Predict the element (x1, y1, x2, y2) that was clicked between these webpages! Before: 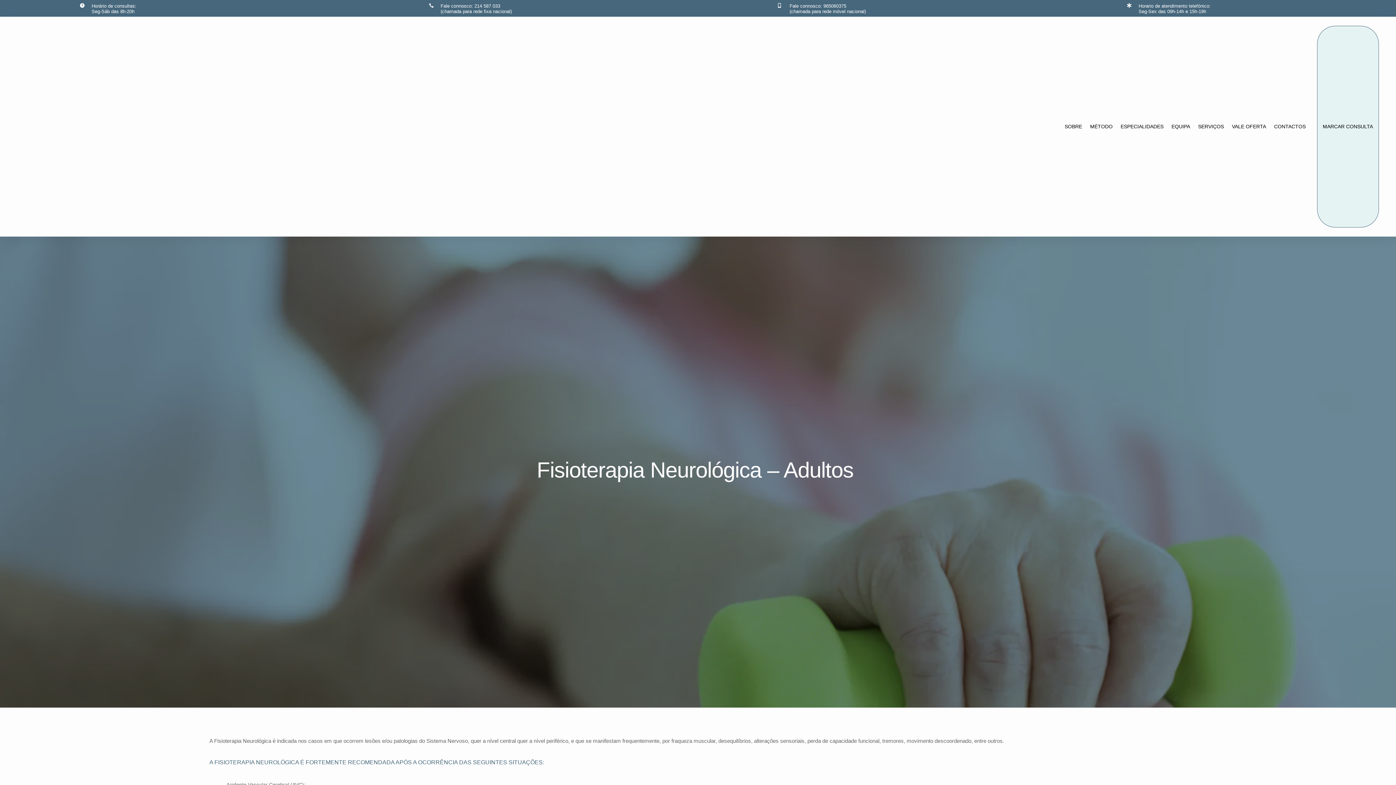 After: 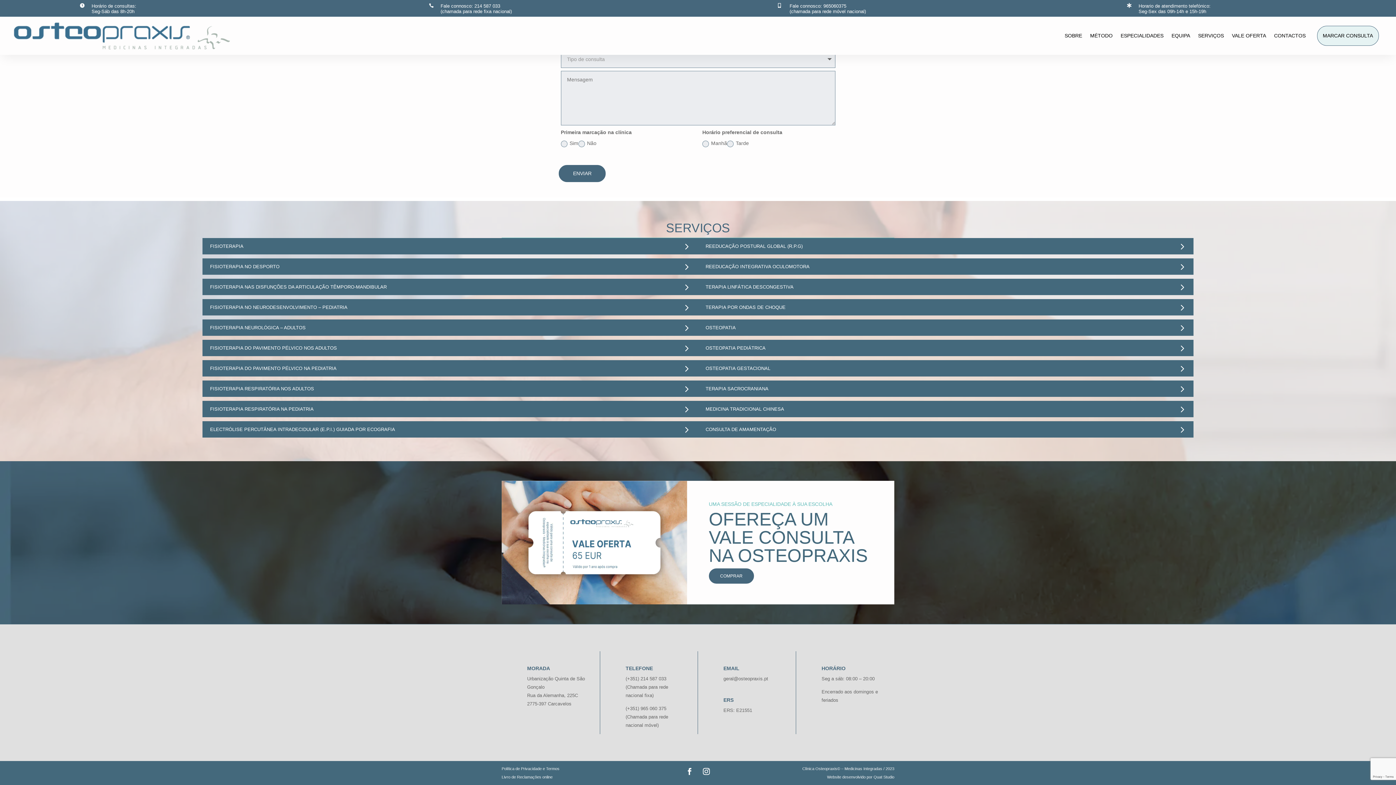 Action: label: MARCAR CONSULTA bbox: (1317, 25, 1379, 227)